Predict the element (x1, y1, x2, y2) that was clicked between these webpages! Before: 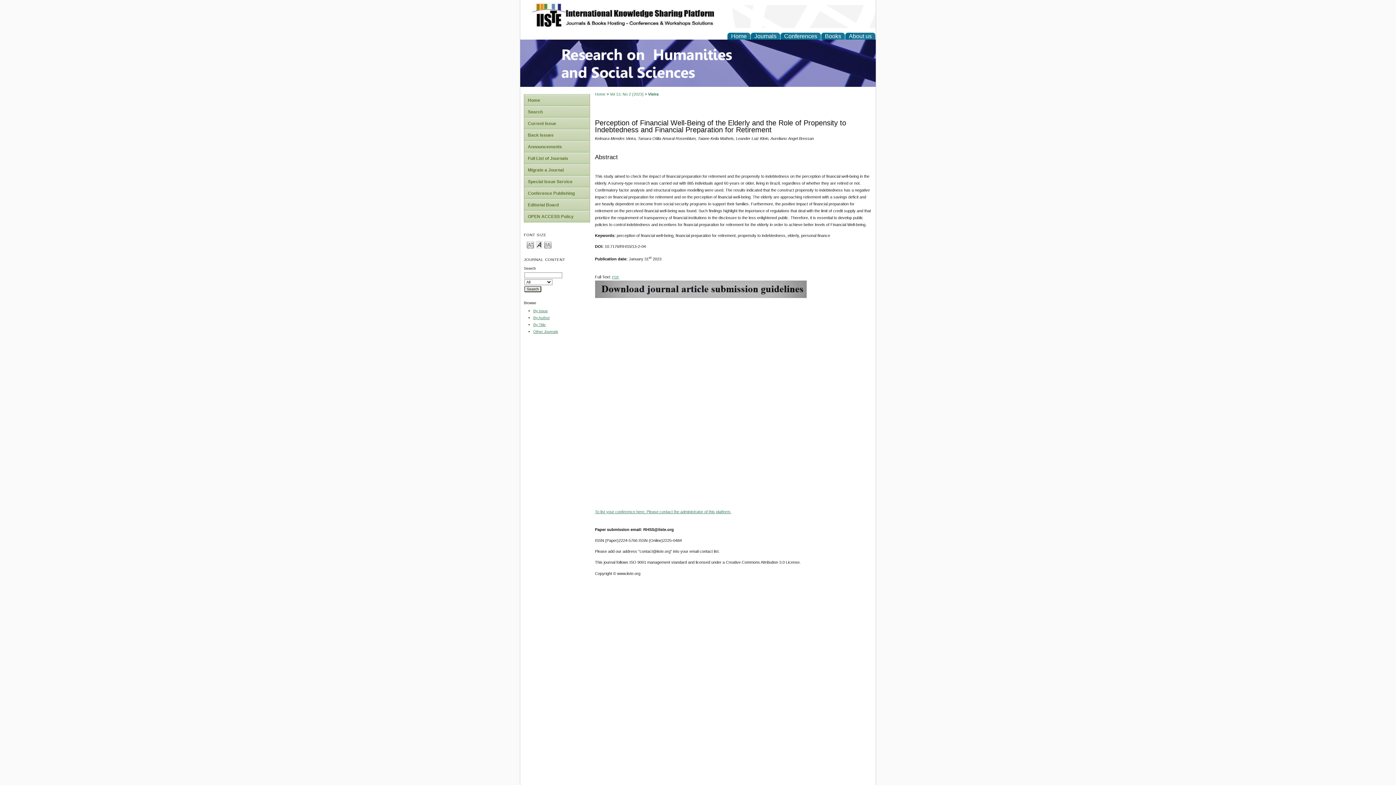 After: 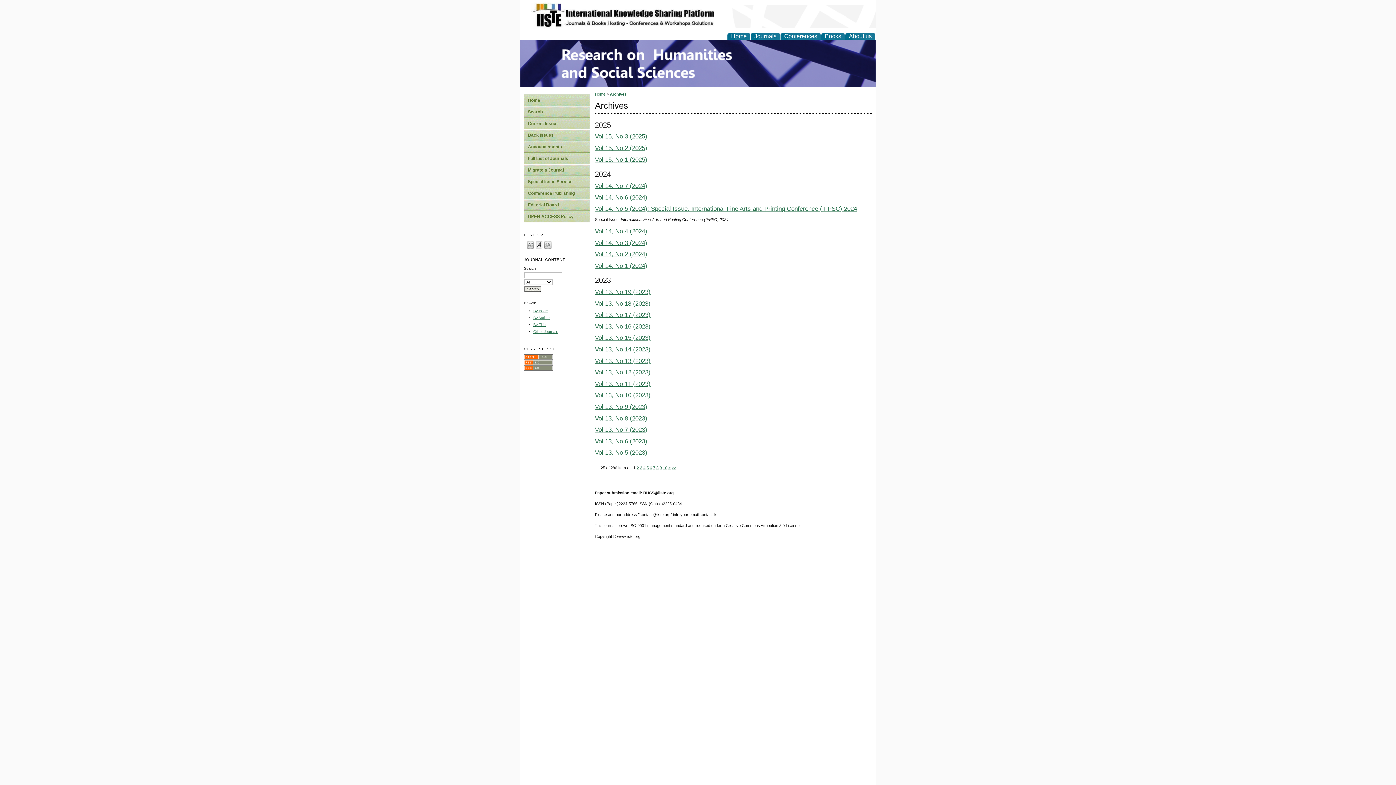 Action: bbox: (533, 309, 548, 313) label: By Issue